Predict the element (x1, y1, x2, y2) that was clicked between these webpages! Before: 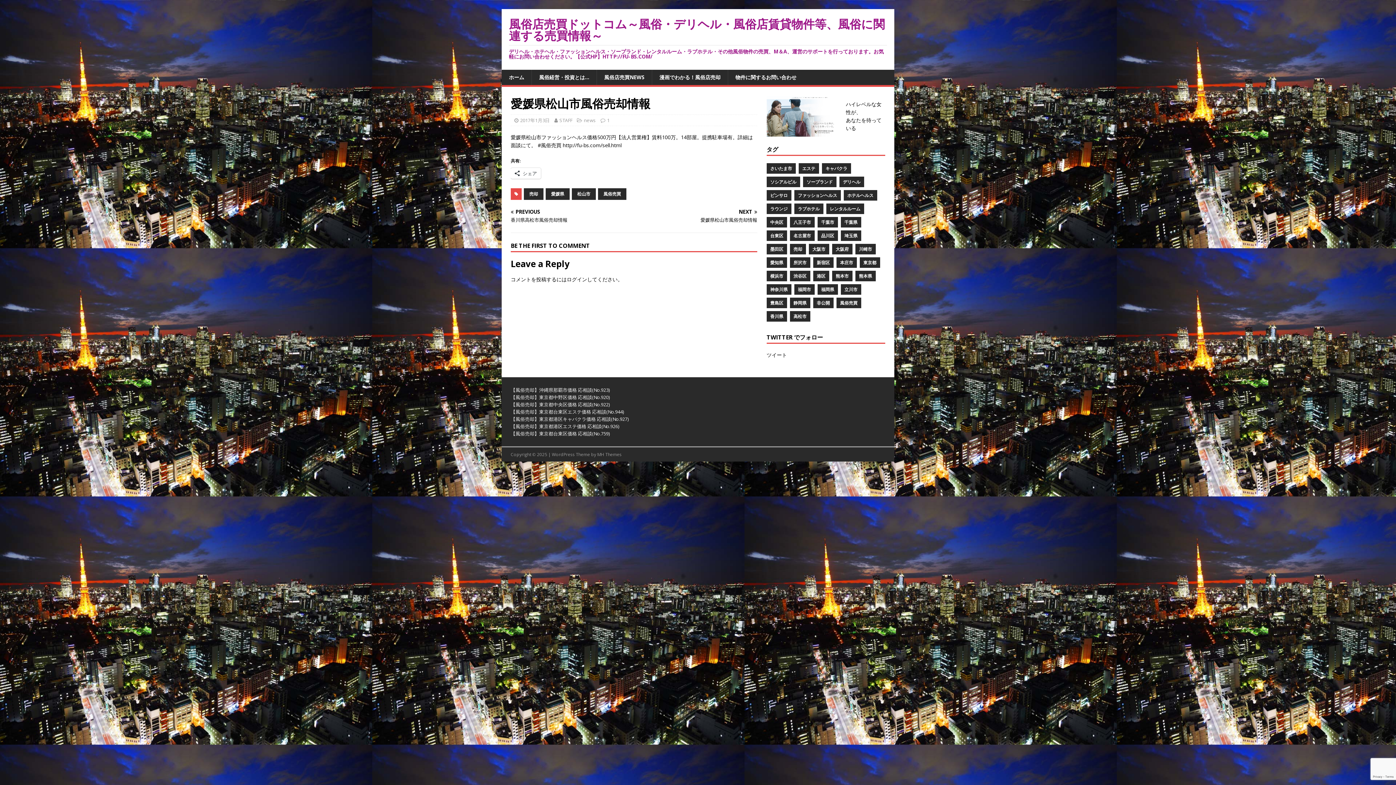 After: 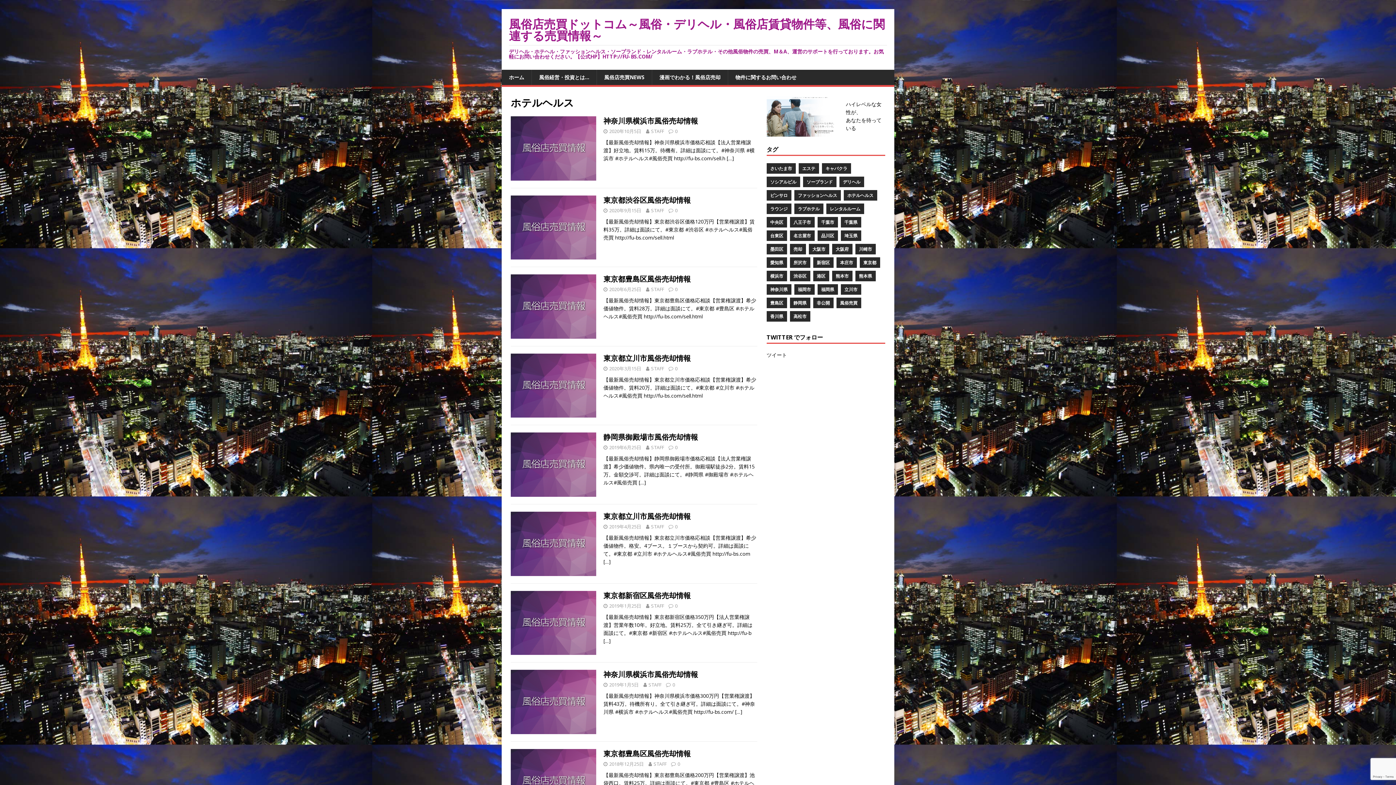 Action: label: ホテルヘルス bbox: (843, 190, 877, 200)